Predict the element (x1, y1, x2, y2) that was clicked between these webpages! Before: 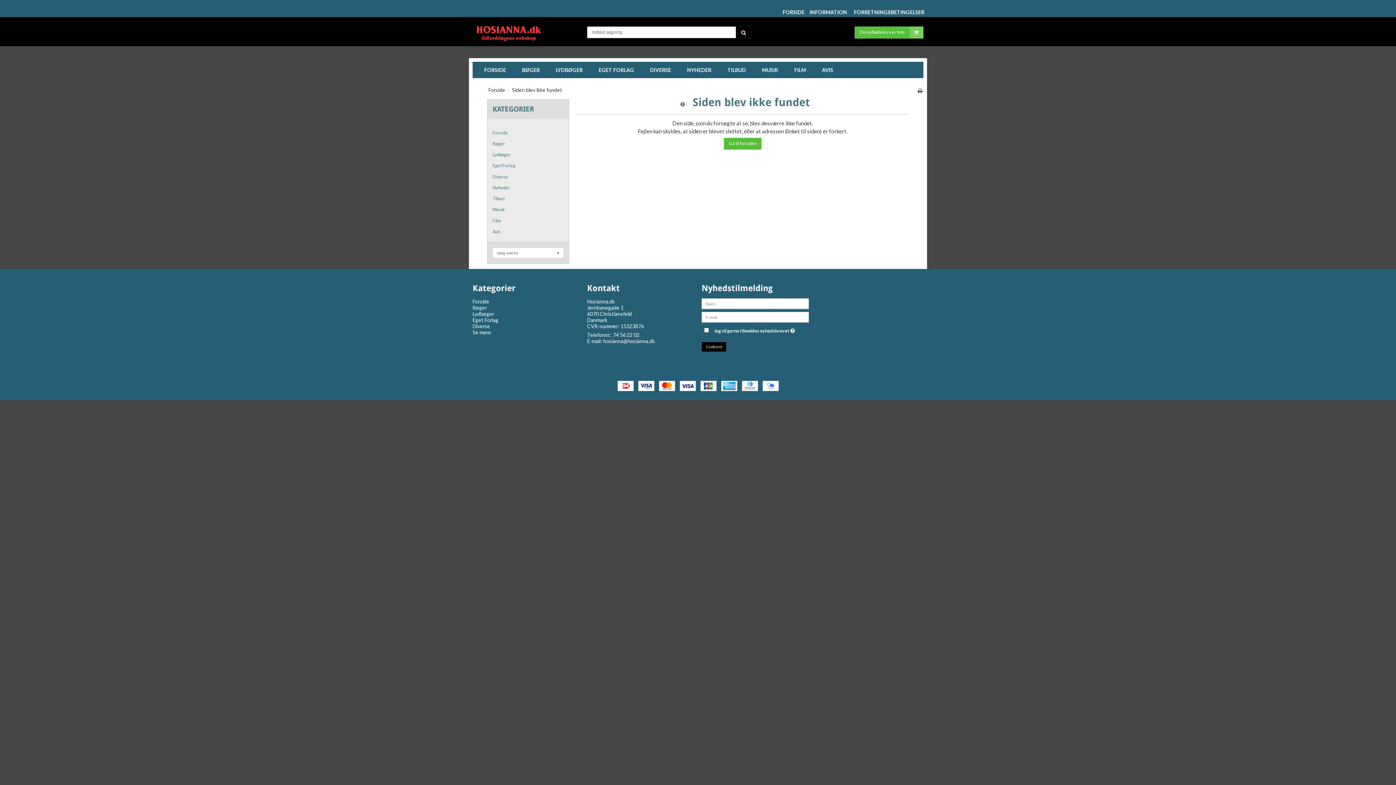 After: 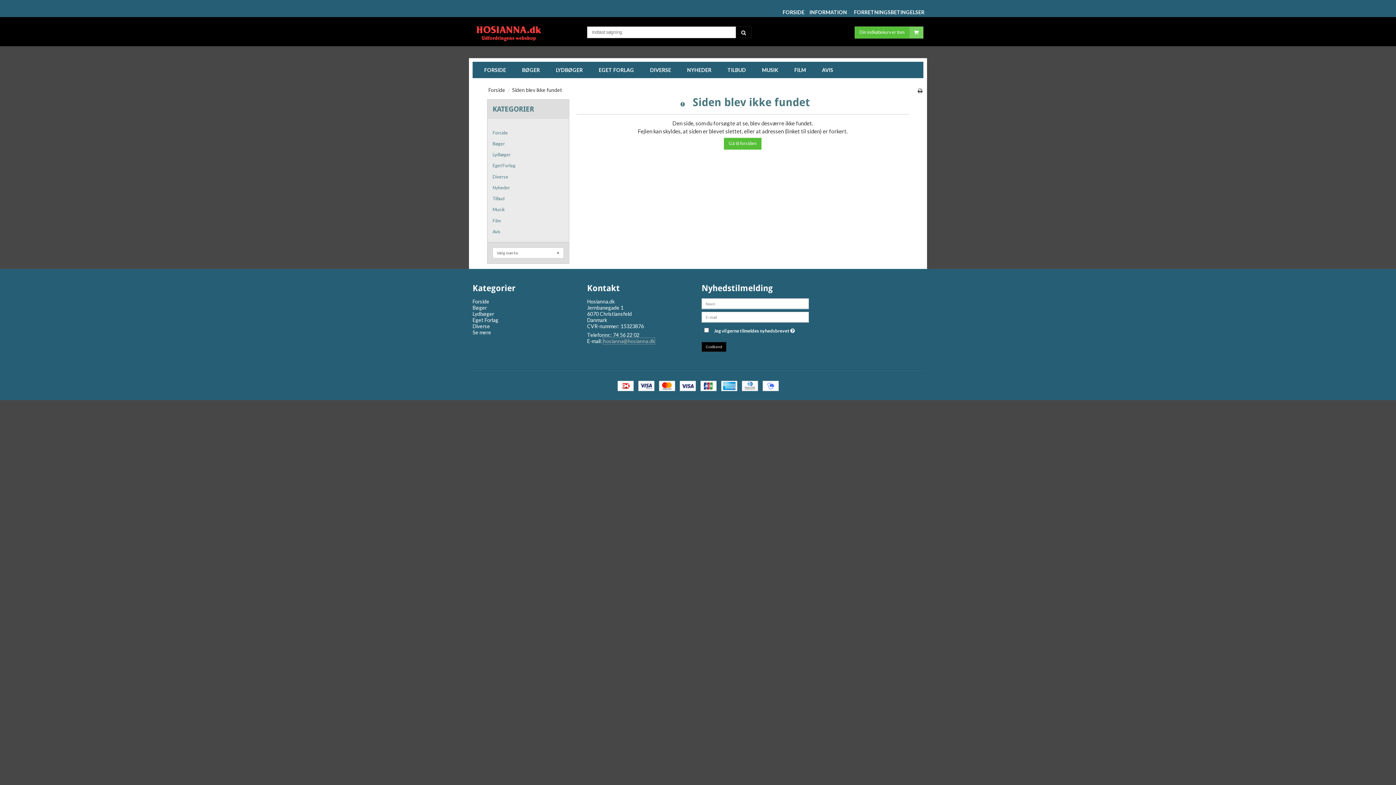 Action: label: hosianna@hosianna.dk bbox: (603, 338, 654, 344)